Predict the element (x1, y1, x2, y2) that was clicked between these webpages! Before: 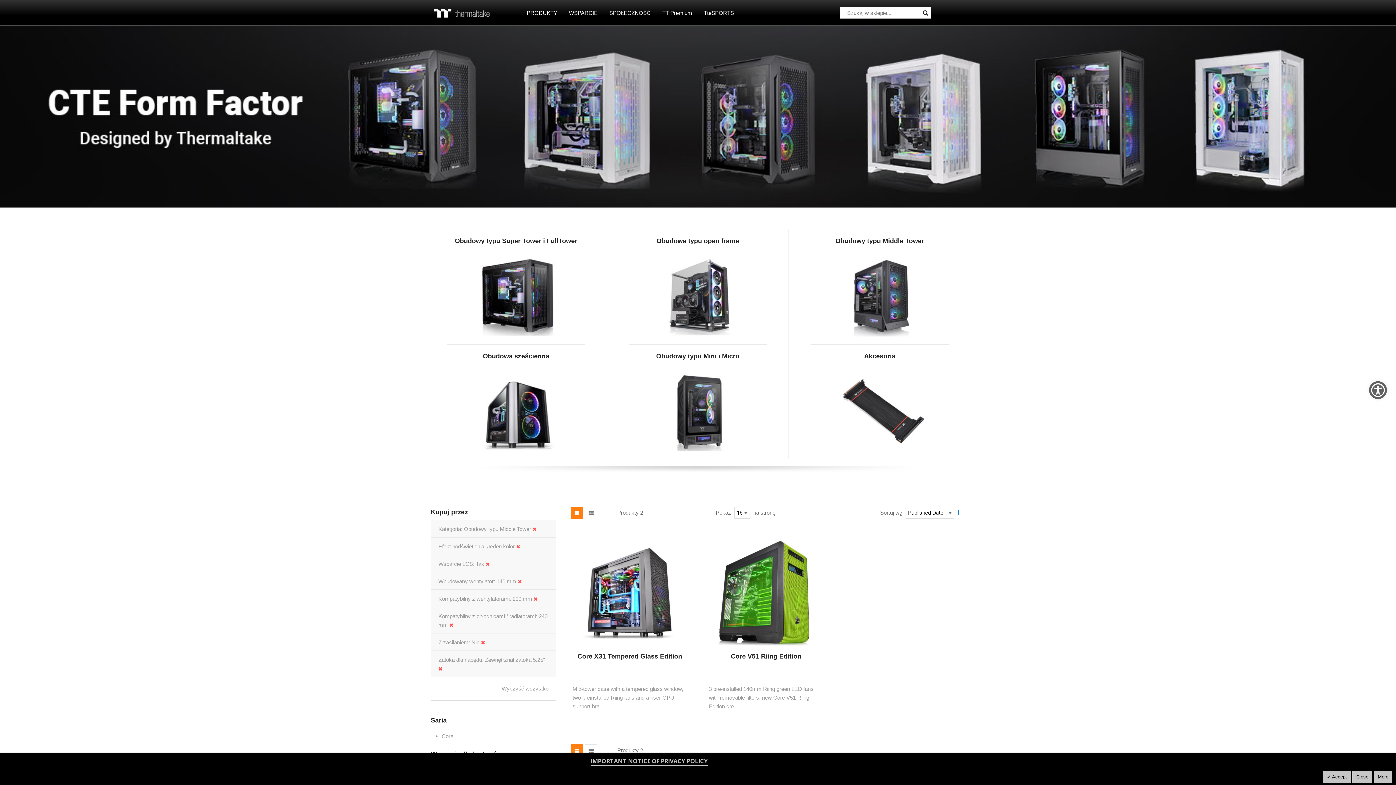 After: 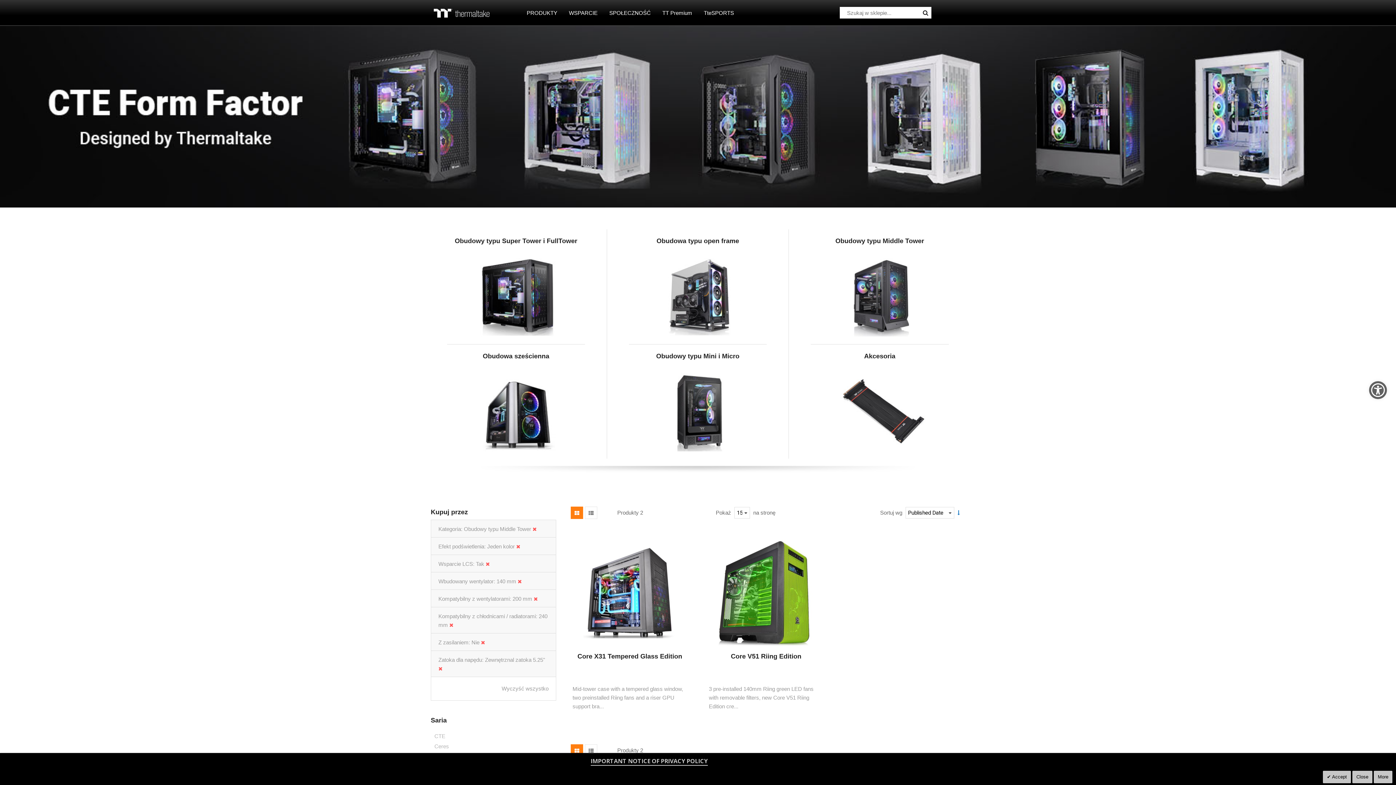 Action: label: Search bbox: (920, 6, 931, 18)